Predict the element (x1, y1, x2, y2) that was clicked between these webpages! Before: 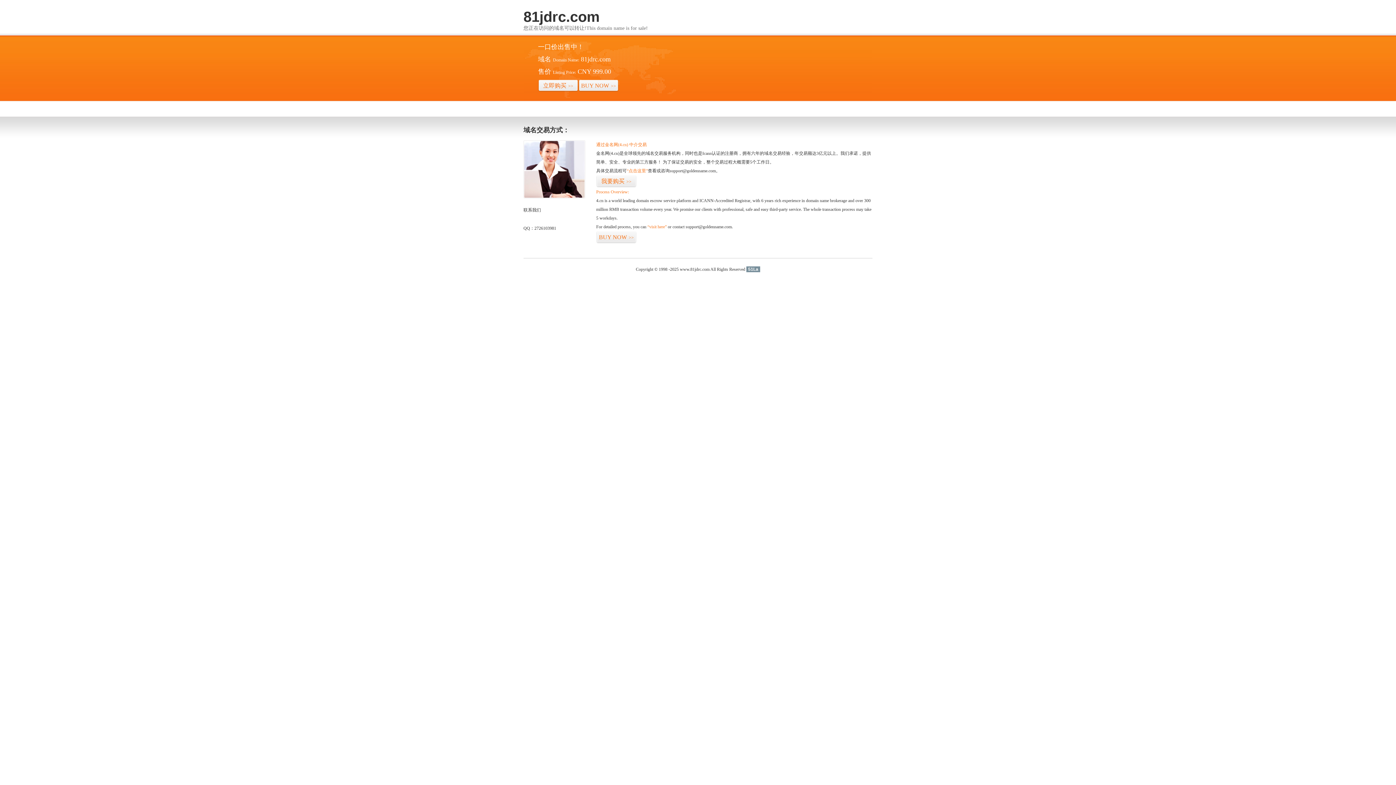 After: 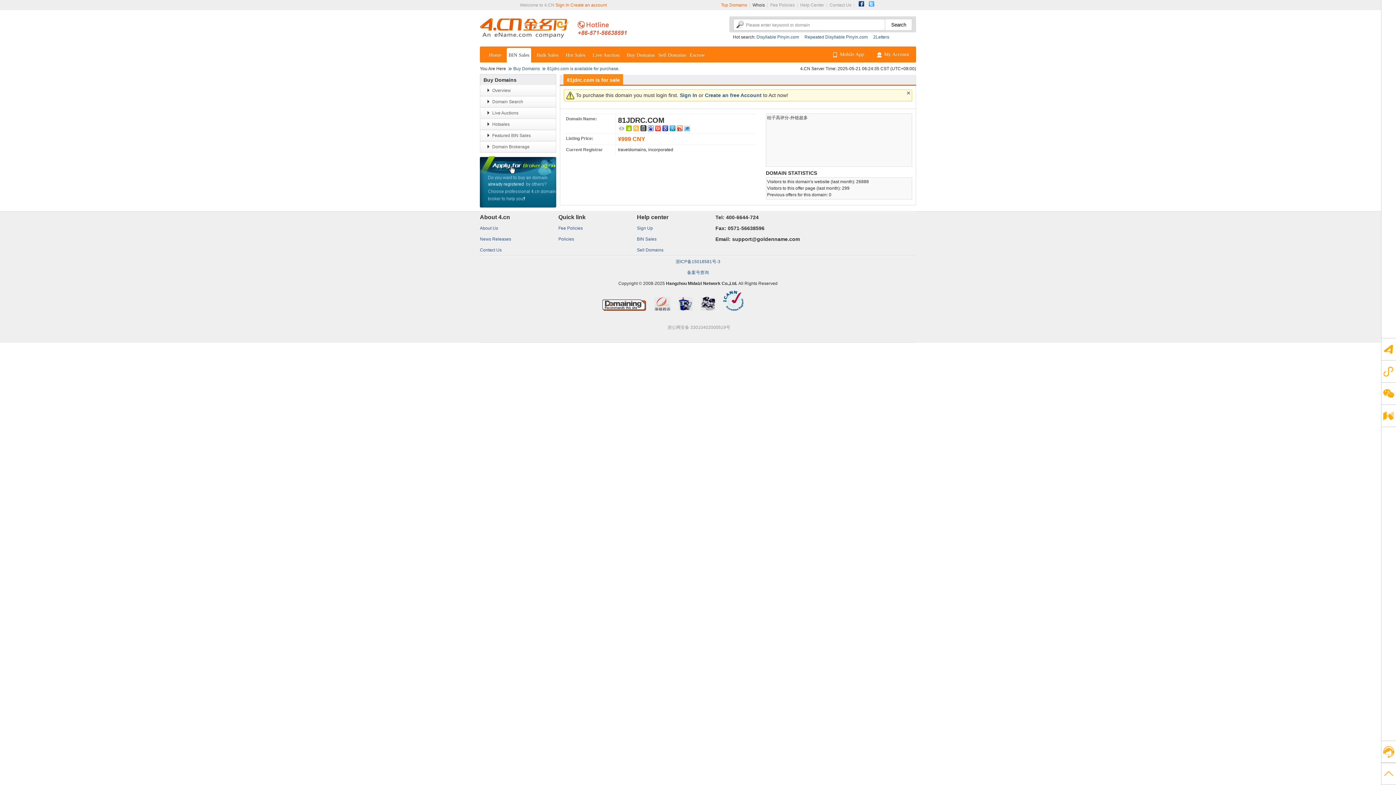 Action: bbox: (596, 175, 636, 187) label: 我要购买>>